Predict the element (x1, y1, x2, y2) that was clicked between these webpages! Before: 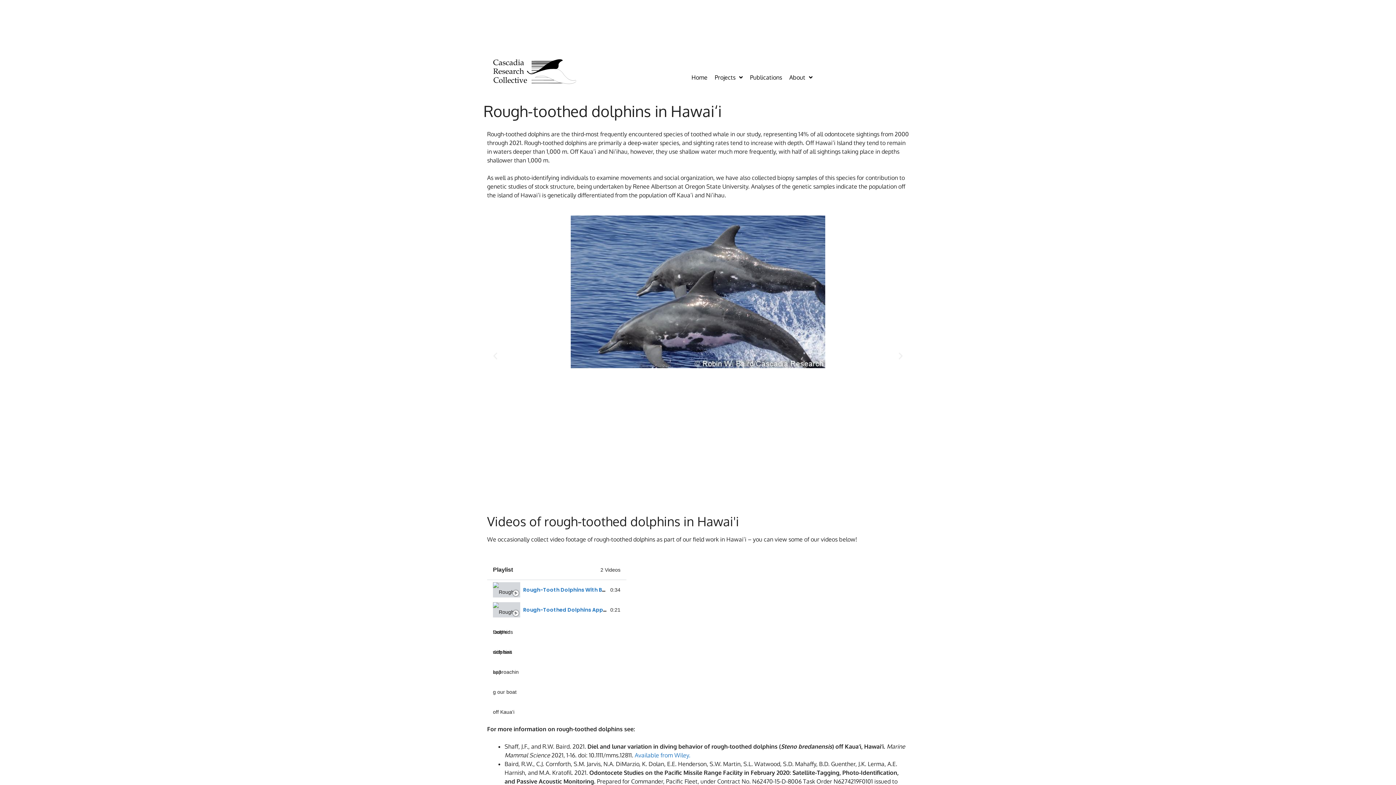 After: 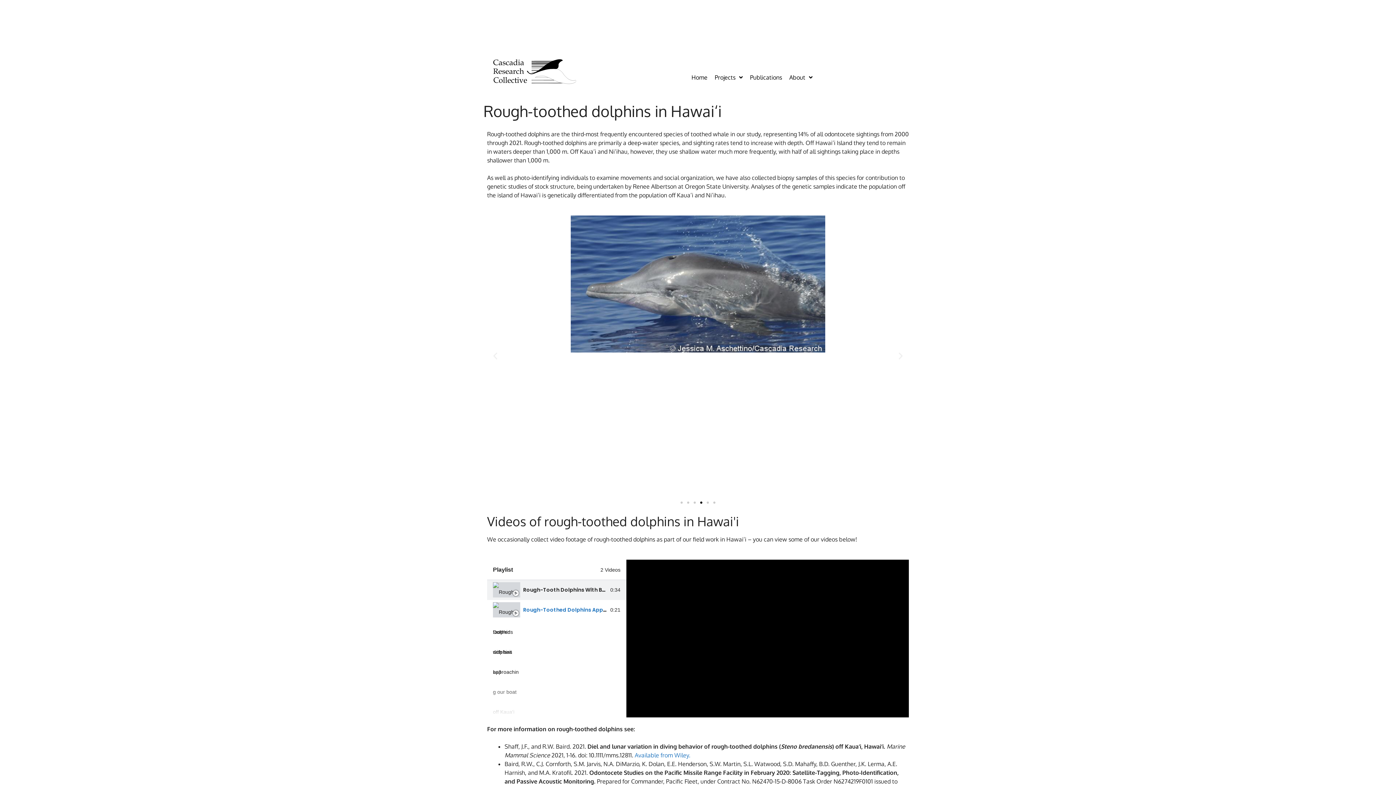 Action: label: Rough-Tooth Dolphins With Bait Ball bbox: (523, 586, 620, 593)